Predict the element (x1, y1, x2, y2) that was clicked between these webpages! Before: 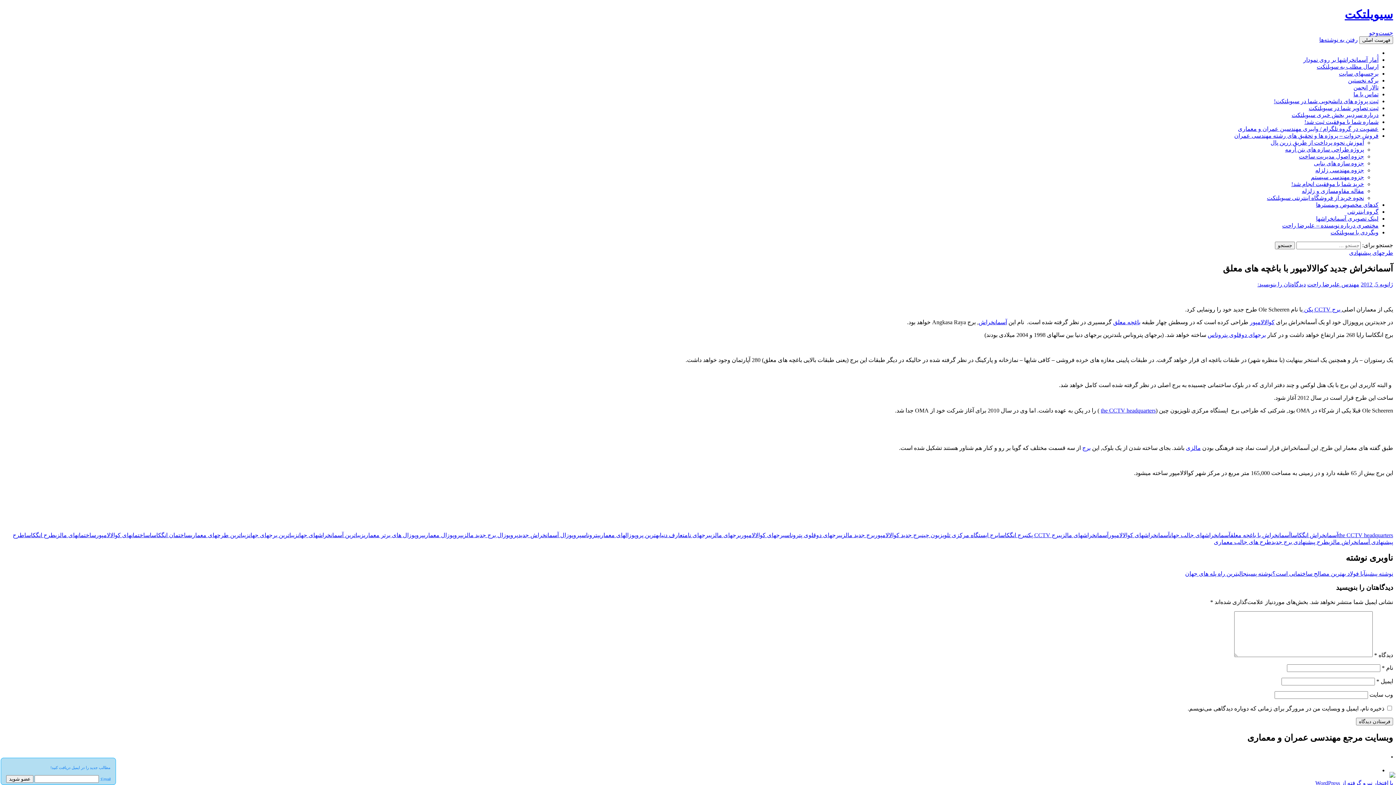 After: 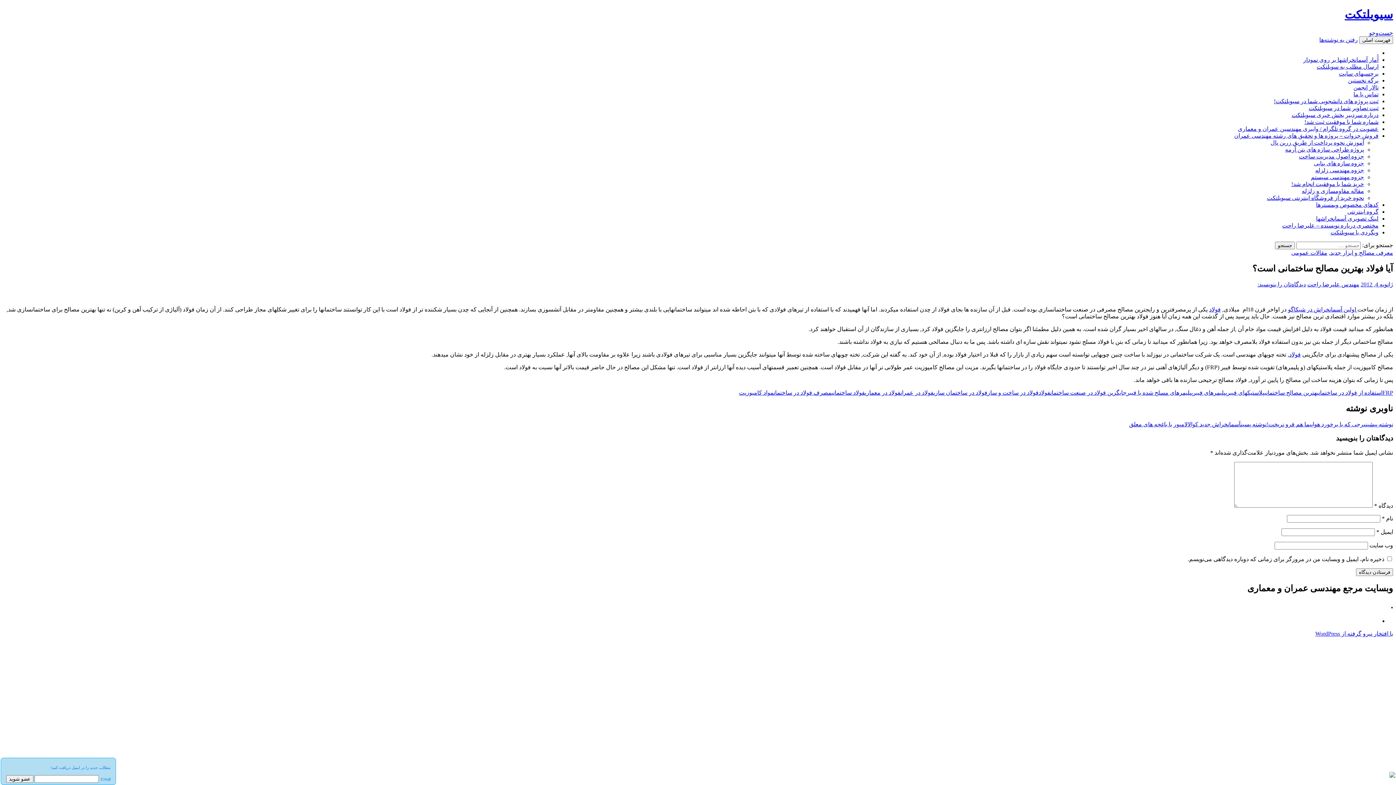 Action: label: نوشته پیشینآیا فولاد بهترین مصالح ساختمانی است؟ bbox: (1272, 570, 1393, 576)